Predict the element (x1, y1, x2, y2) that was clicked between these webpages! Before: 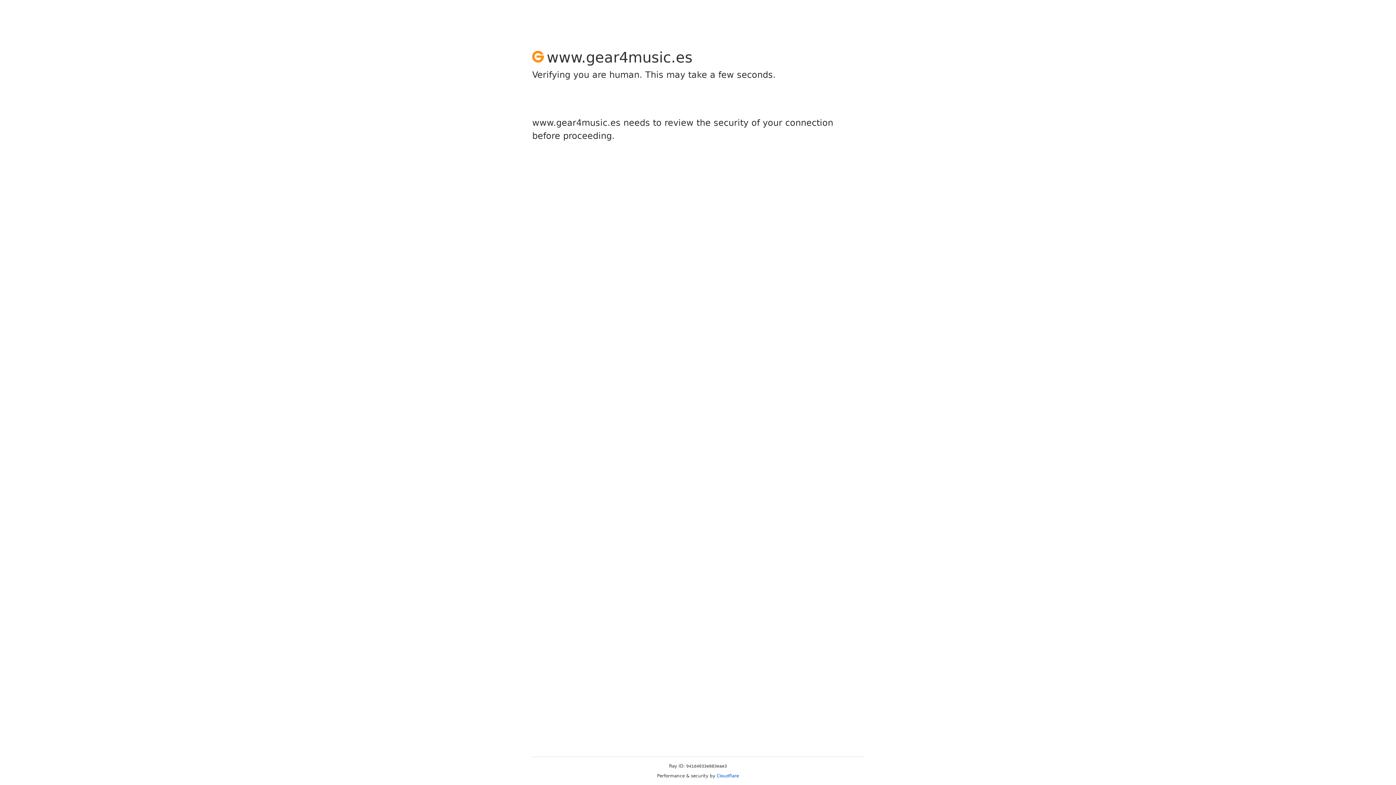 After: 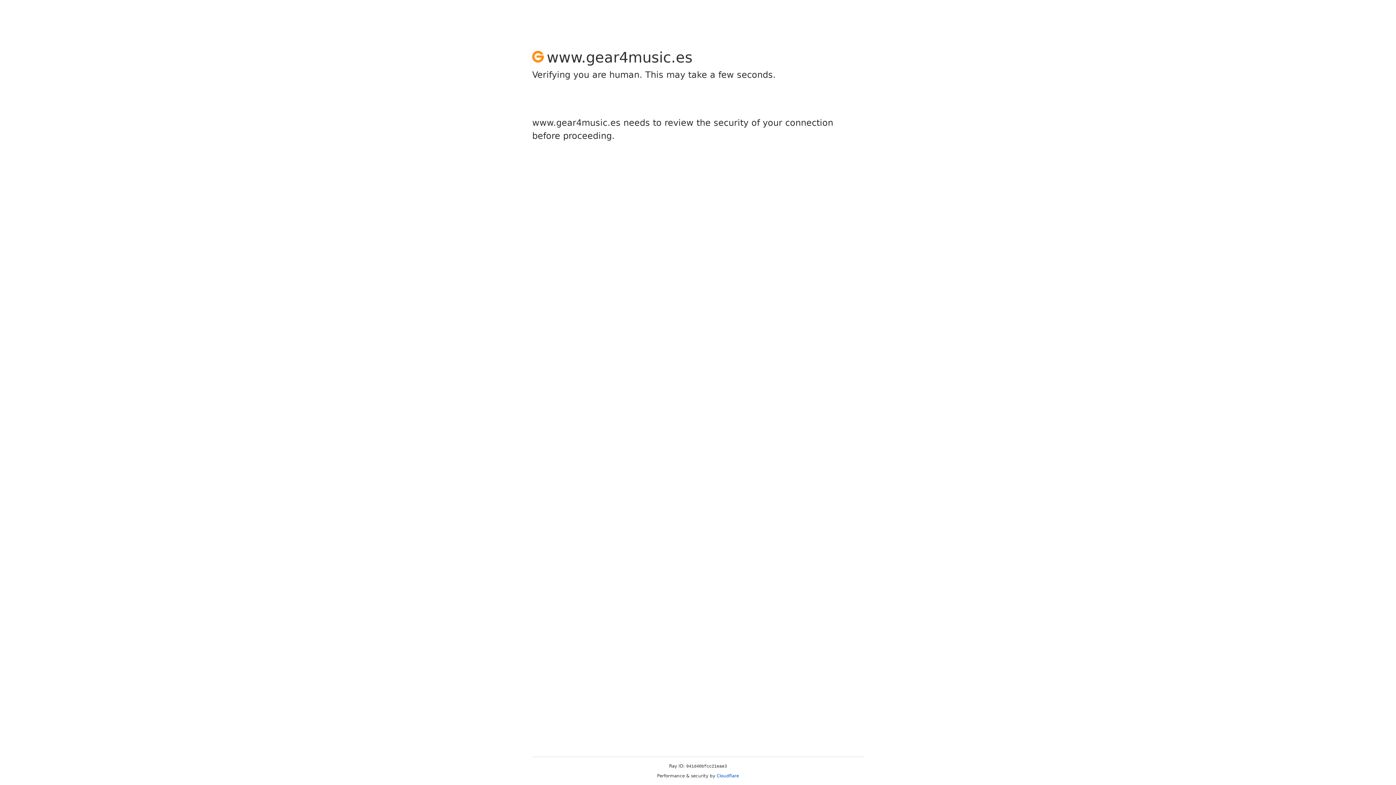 Action: label: Cloudflare bbox: (716, 773, 739, 778)